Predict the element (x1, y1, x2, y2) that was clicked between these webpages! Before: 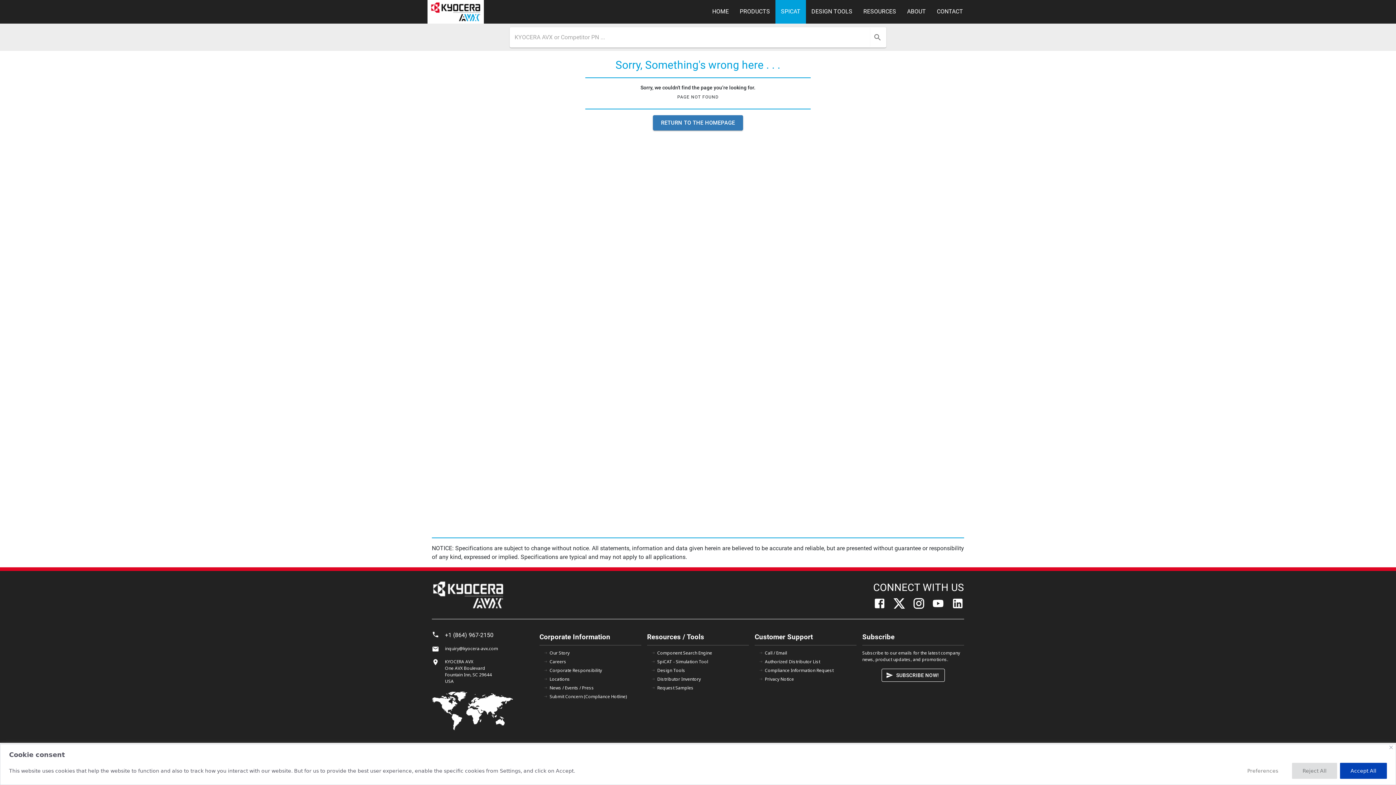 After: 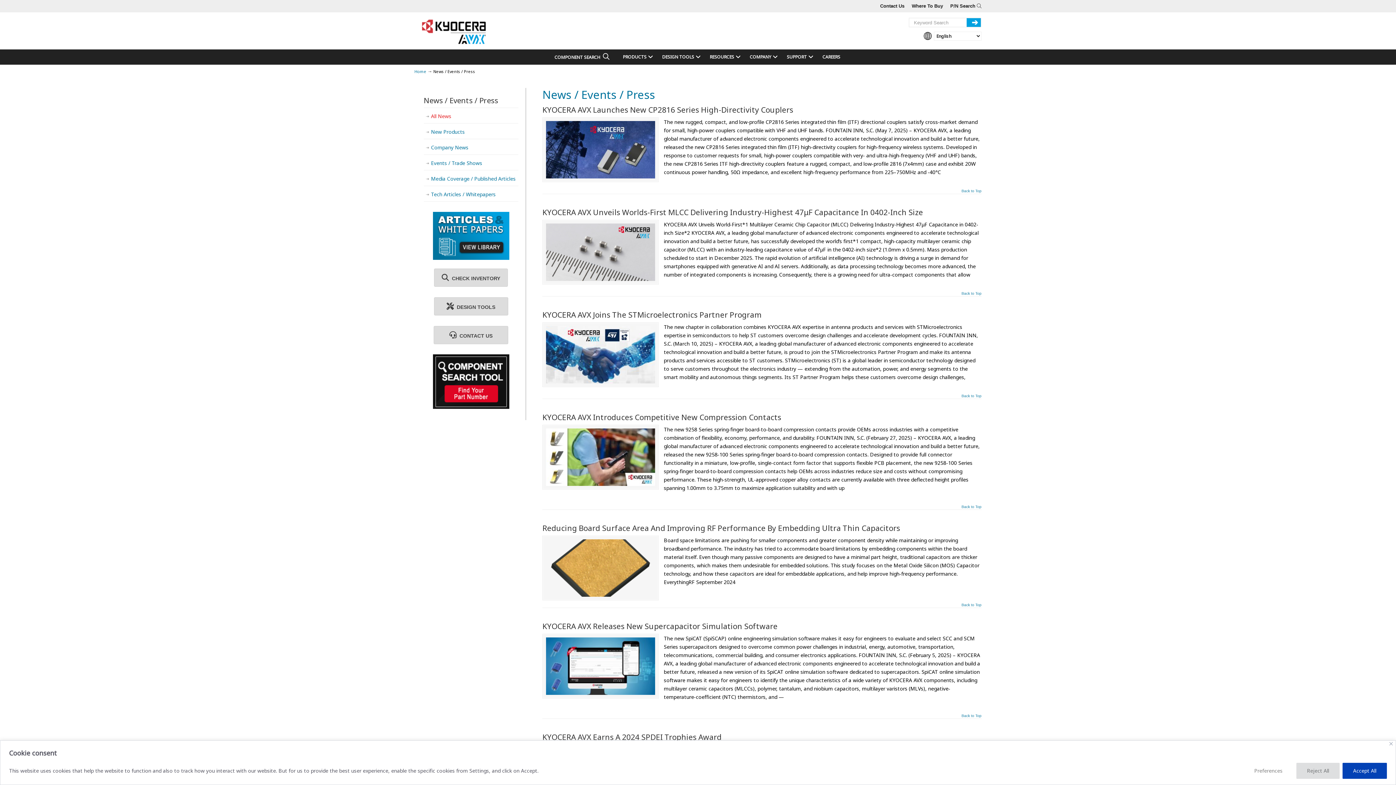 Action: bbox: (549, 685, 594, 691) label: News / Events / Press